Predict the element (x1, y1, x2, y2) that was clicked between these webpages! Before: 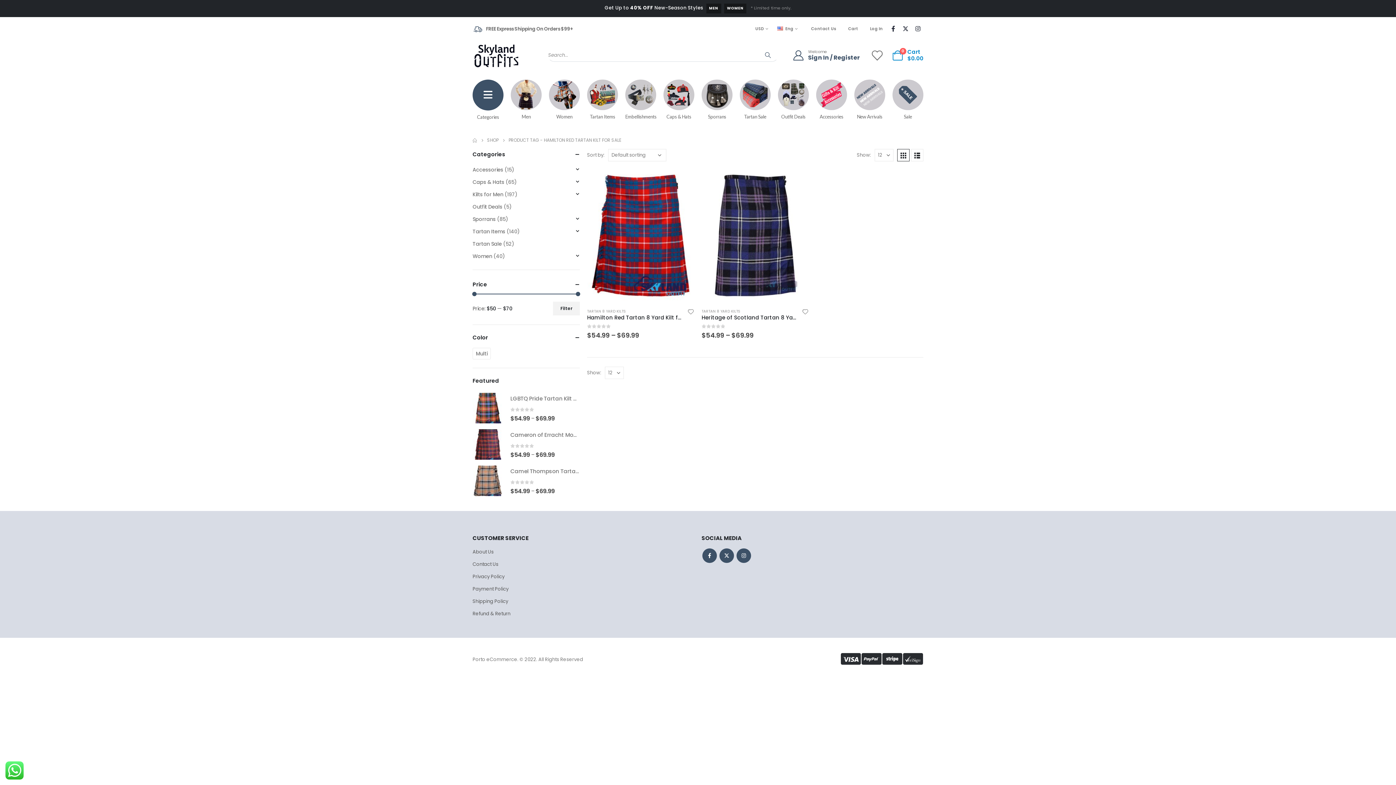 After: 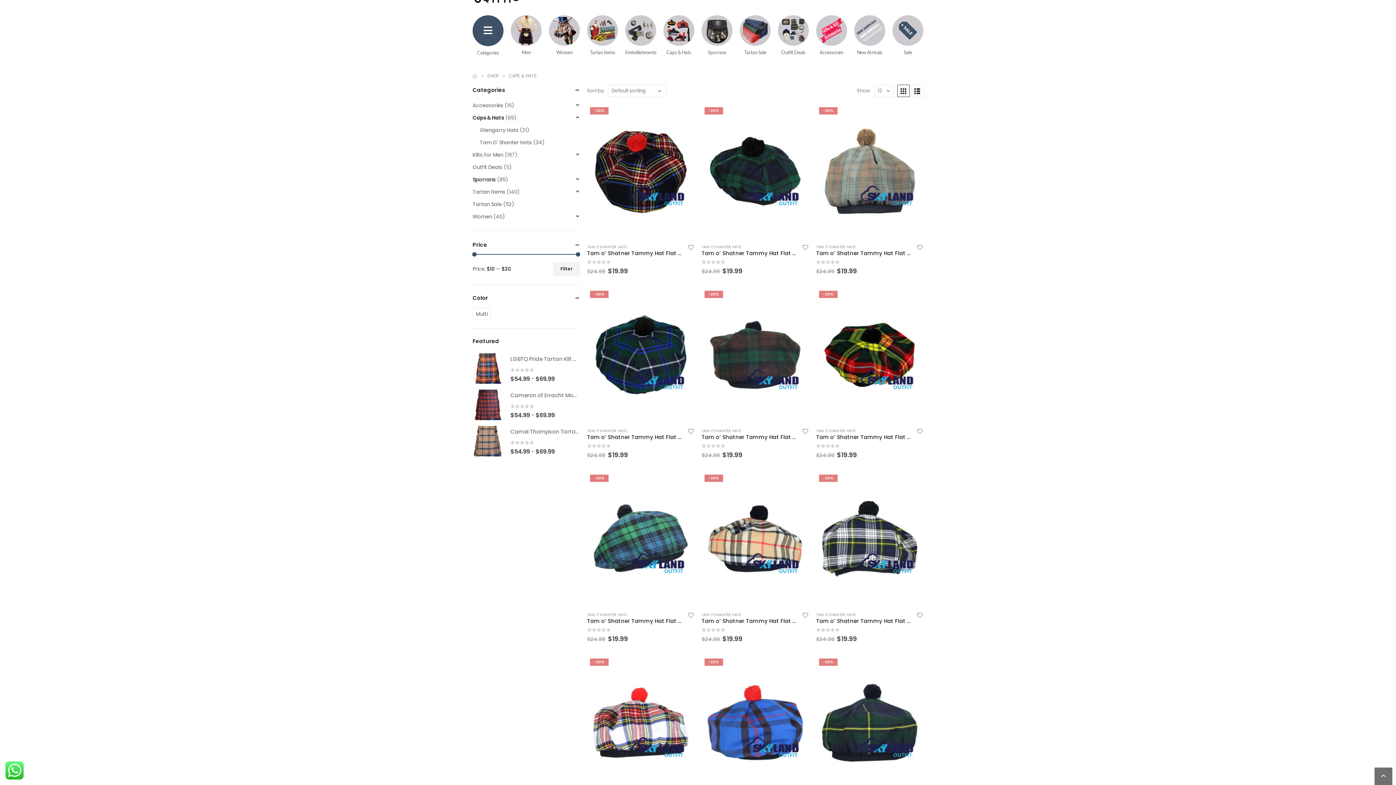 Action: label: Caps & Hats bbox: (472, 175, 504, 188)